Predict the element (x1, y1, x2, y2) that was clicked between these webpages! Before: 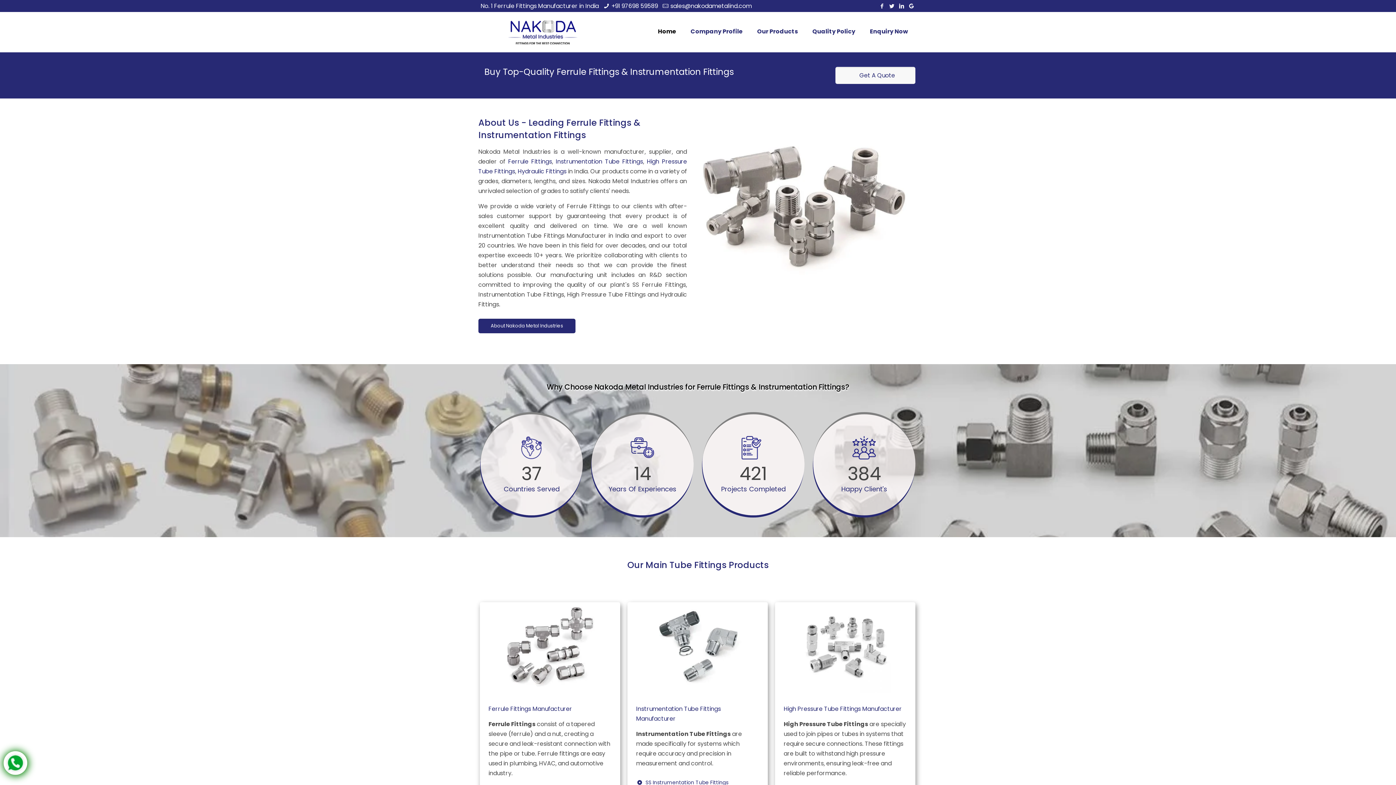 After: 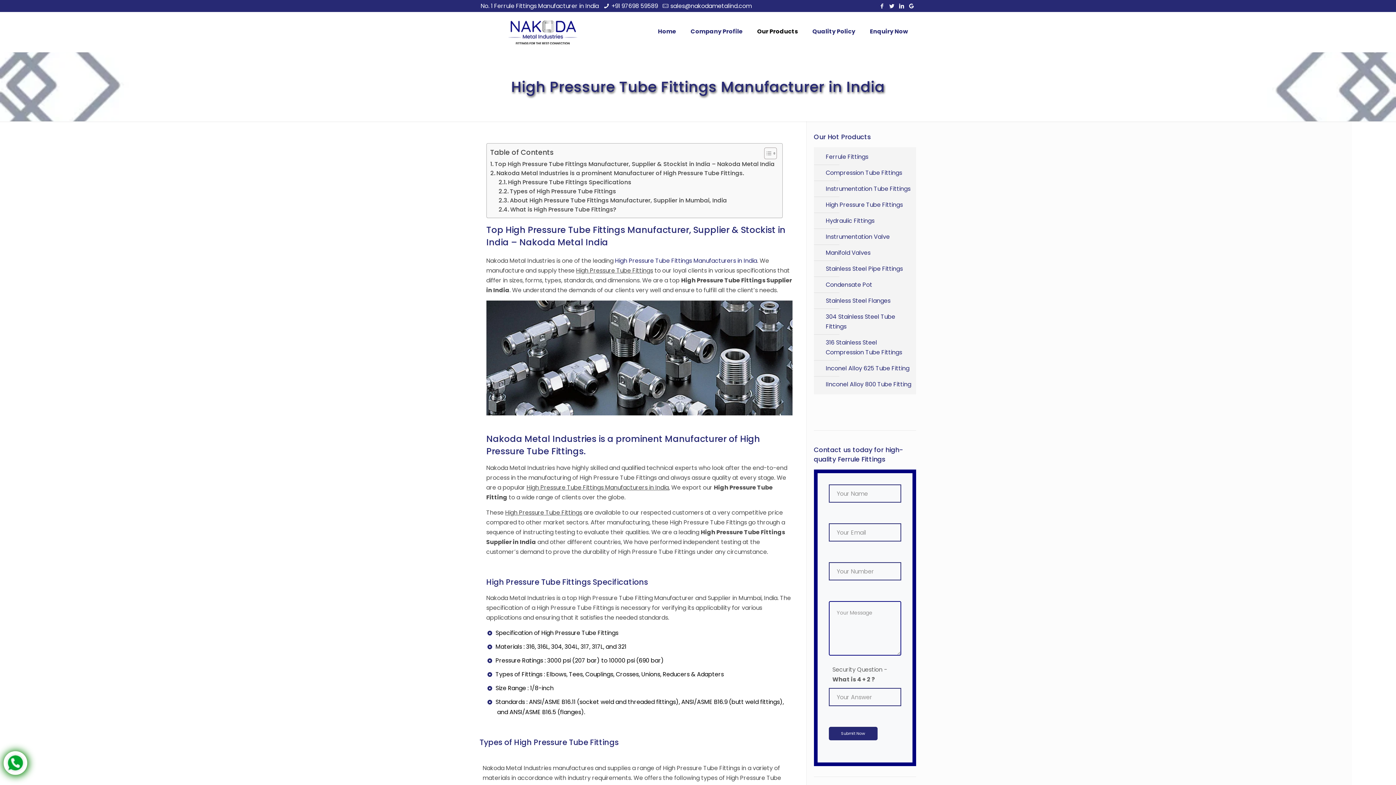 Action: bbox: (783, 705, 902, 713) label: High Pressure Tube Fittings Manufacturer